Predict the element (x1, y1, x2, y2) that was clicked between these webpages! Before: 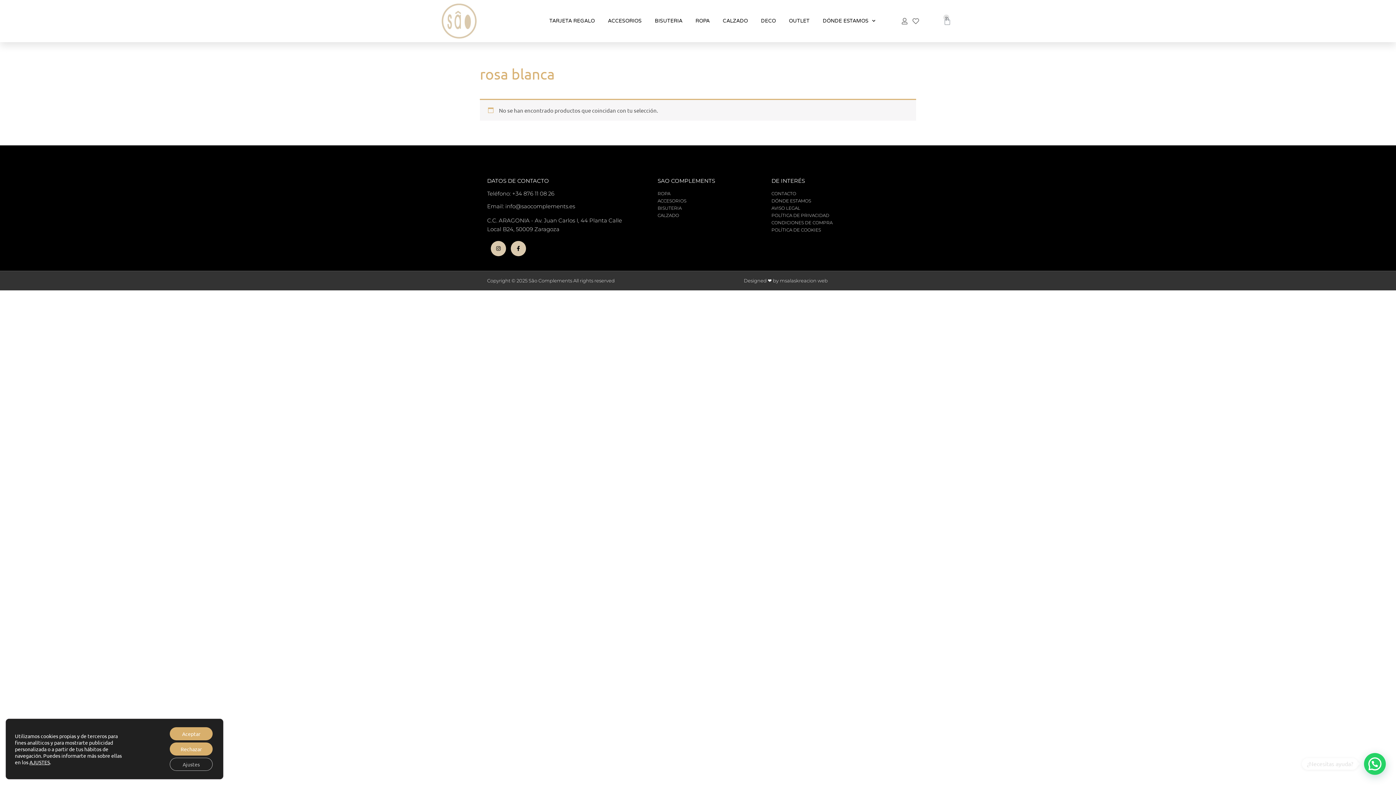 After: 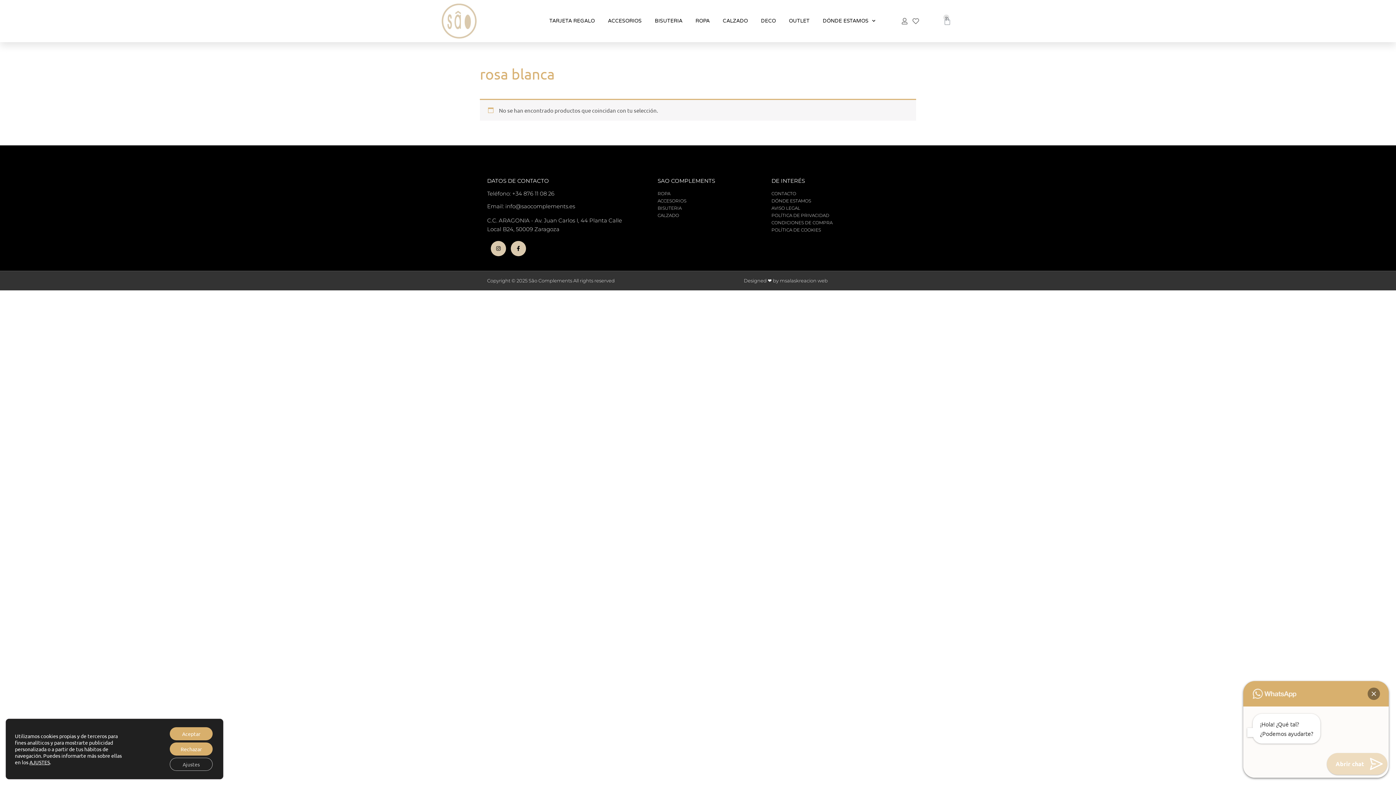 Action: label: ¿Necesitas ayuda? bbox: (1364, 753, 1386, 775)